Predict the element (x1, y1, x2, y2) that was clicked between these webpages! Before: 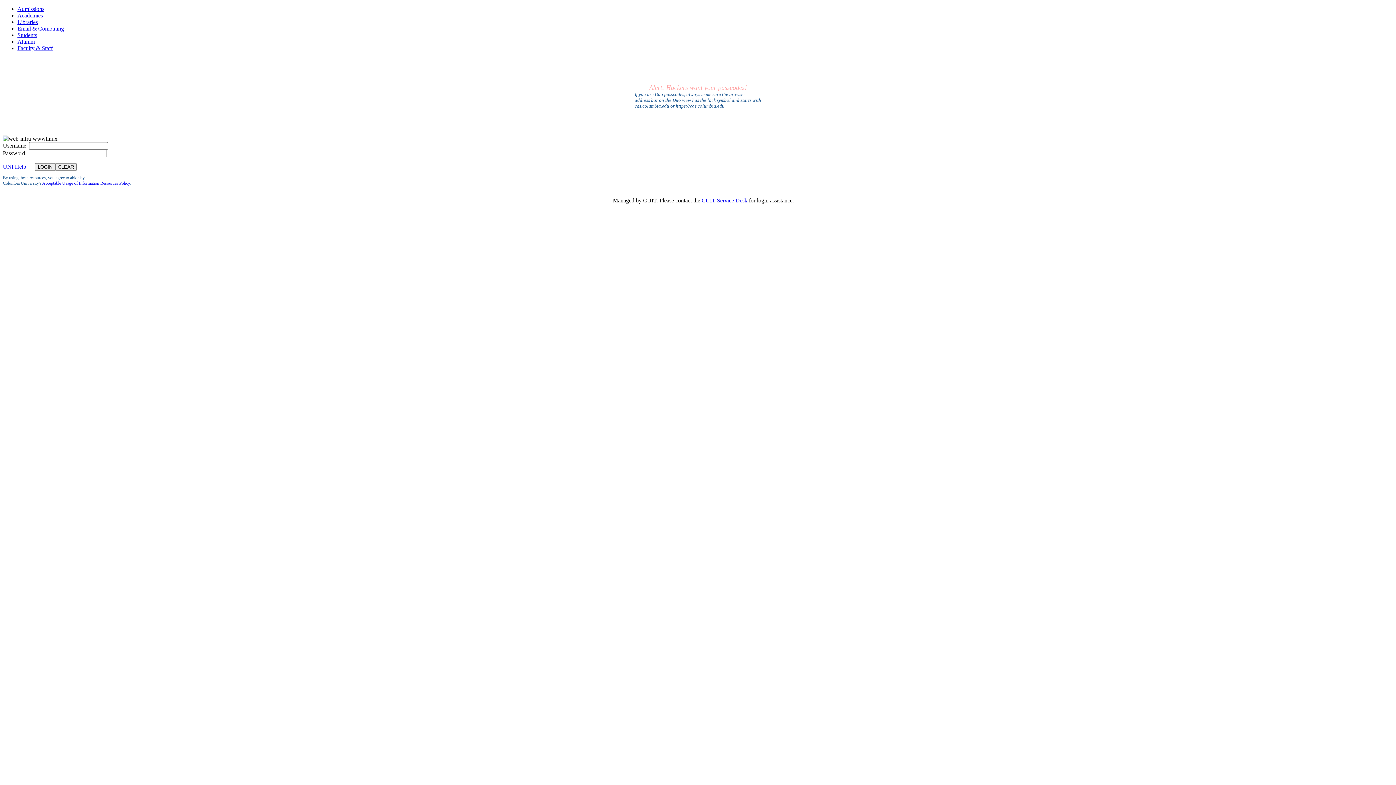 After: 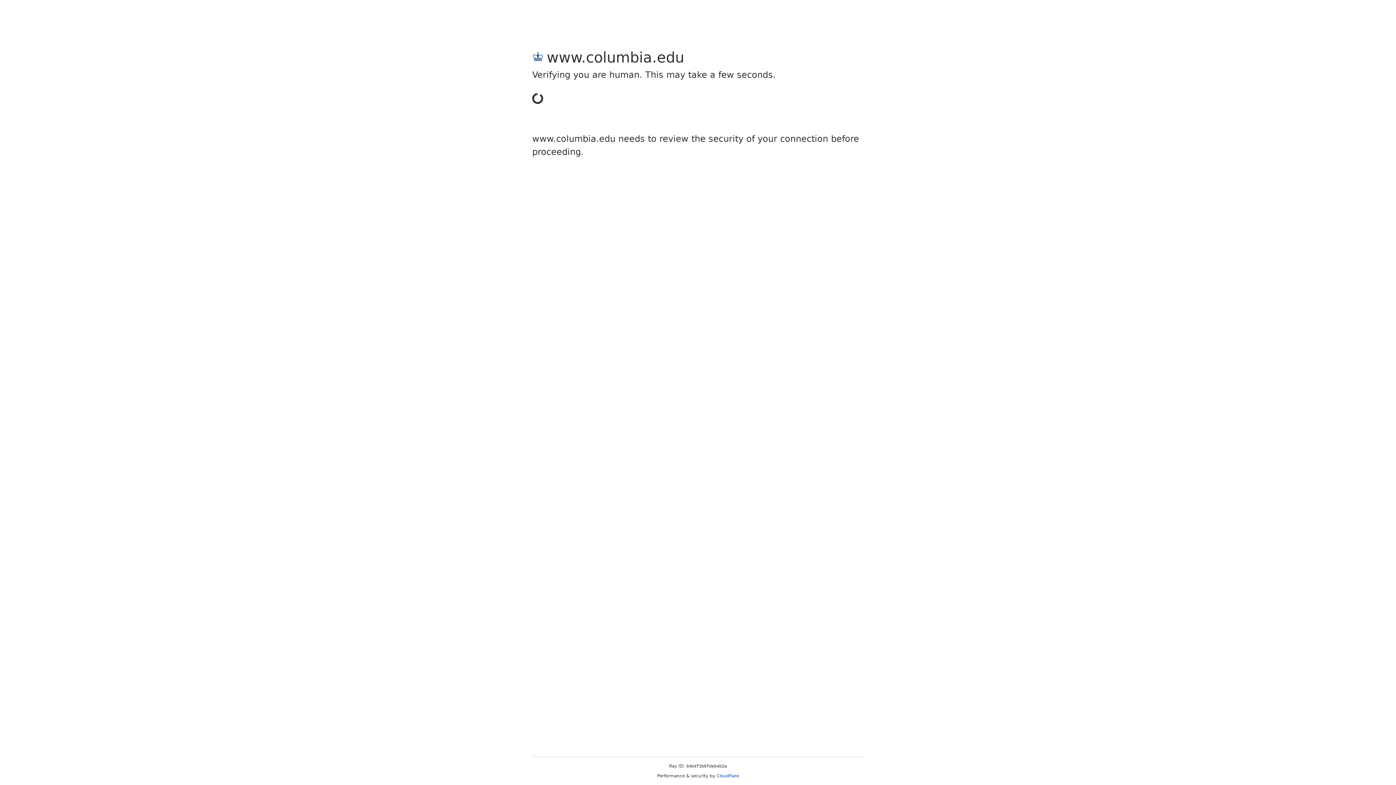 Action: bbox: (17, 12, 42, 18) label: Academics